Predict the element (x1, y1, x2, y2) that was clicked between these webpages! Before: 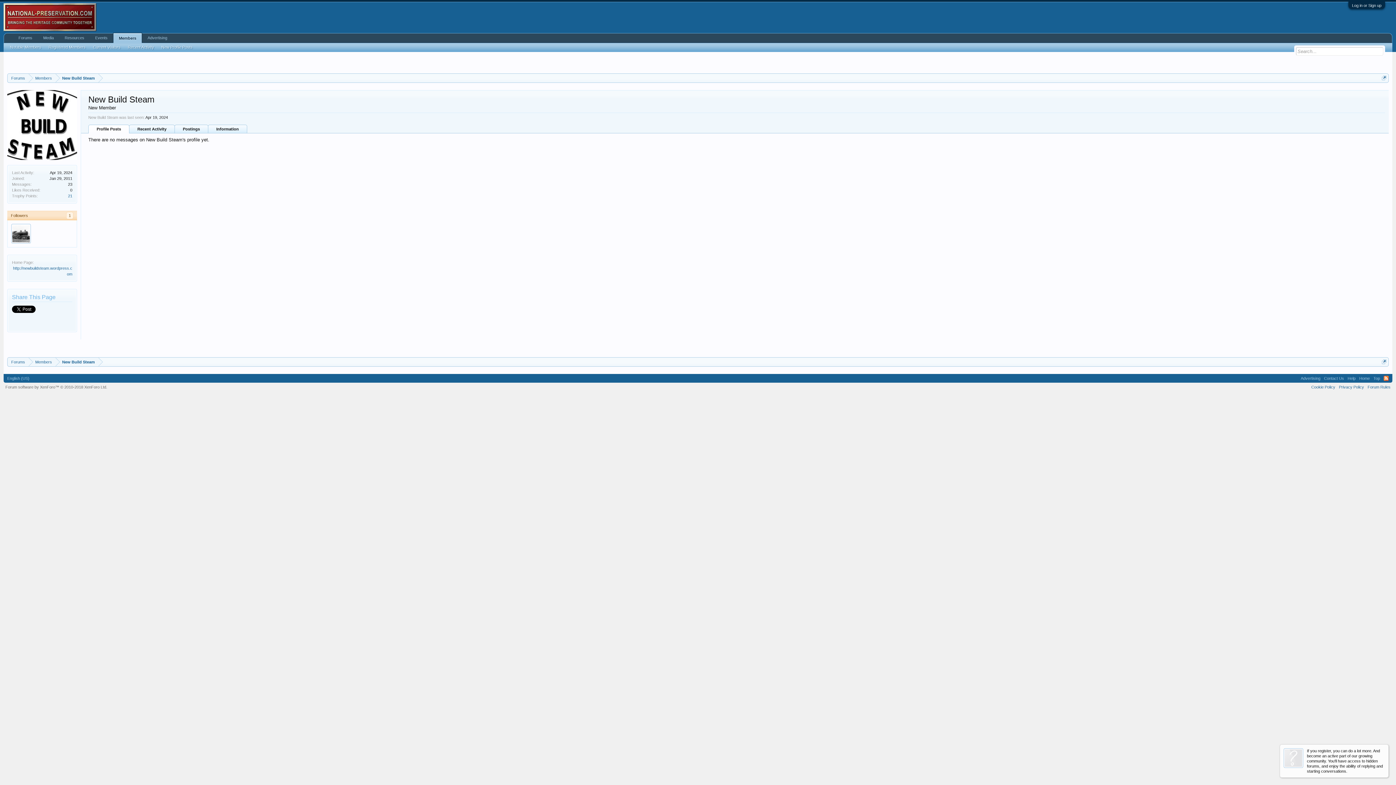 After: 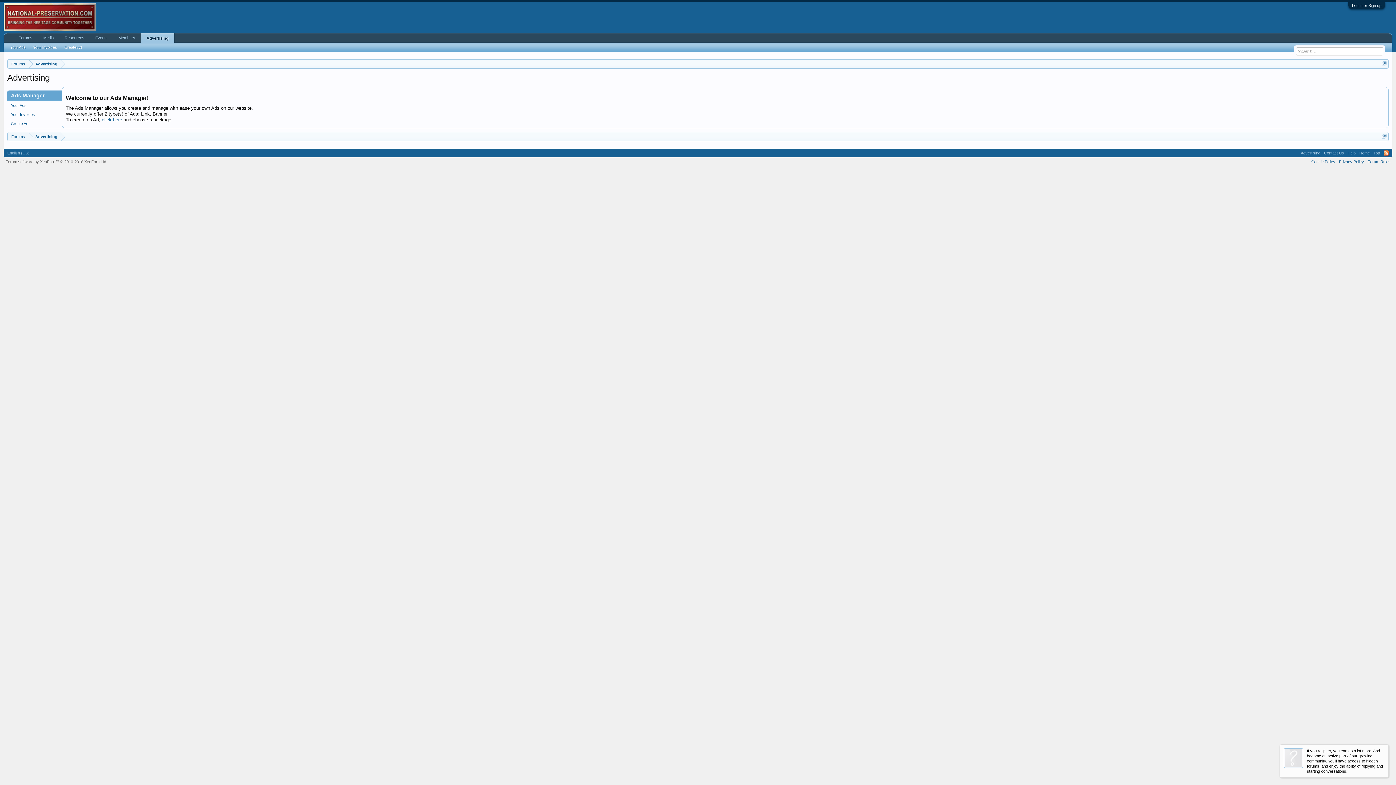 Action: bbox: (1299, 374, 1322, 382) label: Advertising